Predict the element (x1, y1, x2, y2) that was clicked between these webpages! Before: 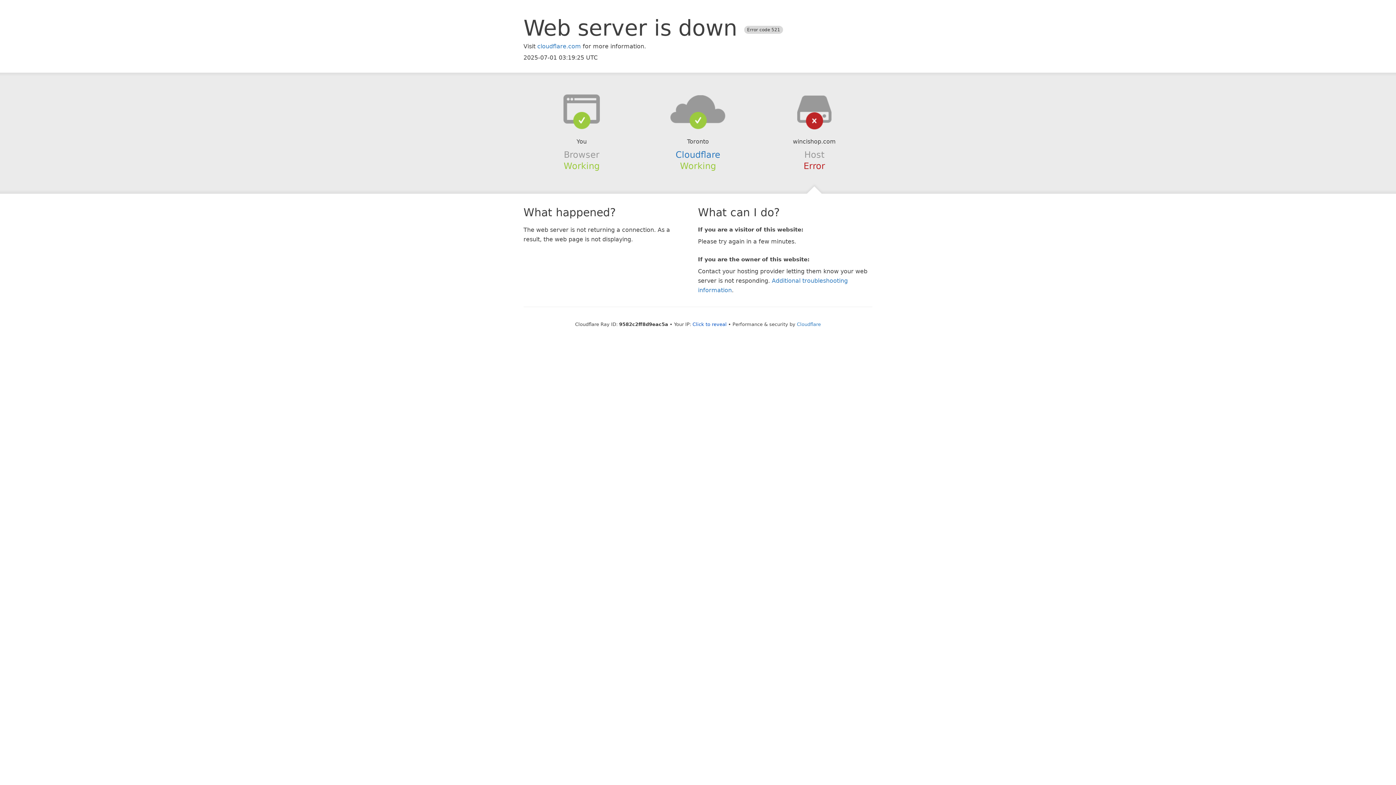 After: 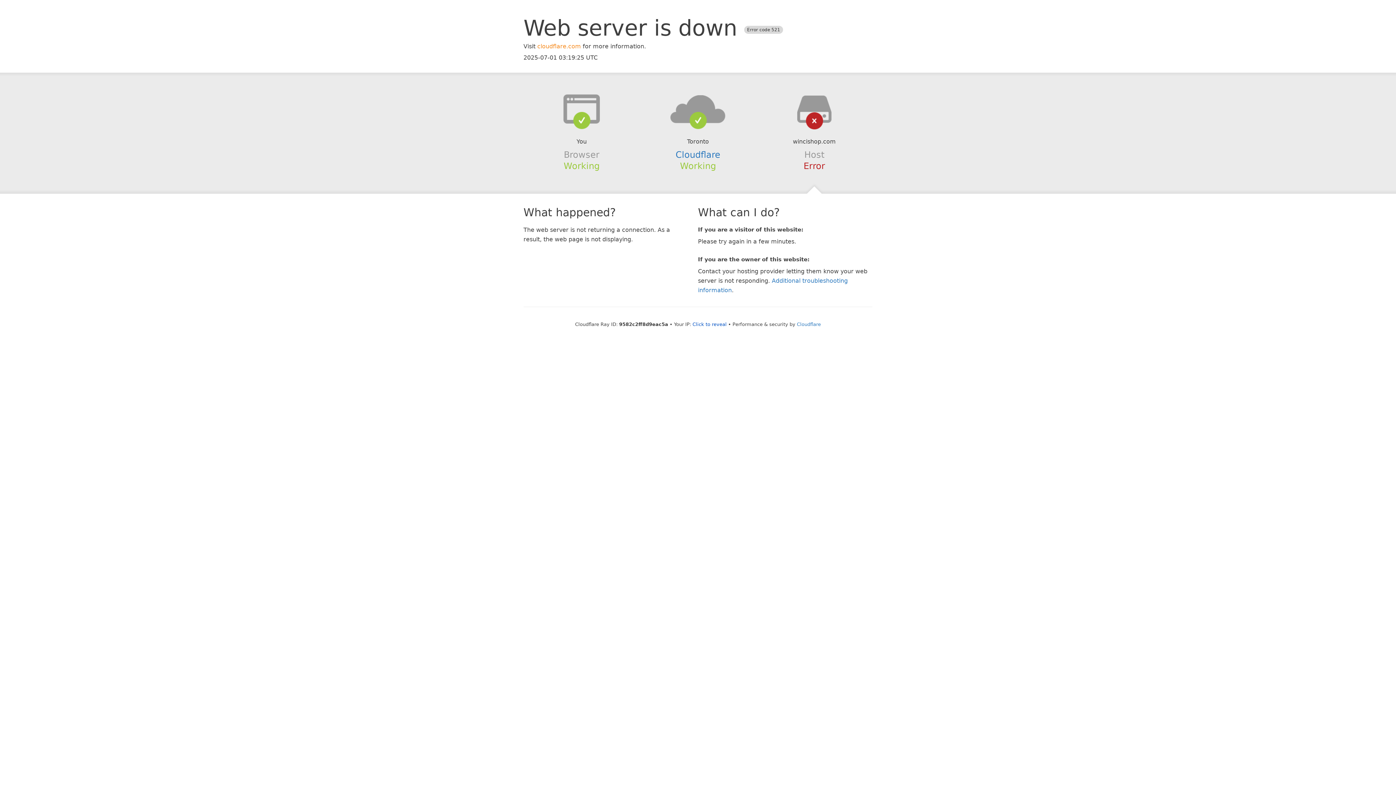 Action: bbox: (537, 42, 581, 49) label: cloudflare.com